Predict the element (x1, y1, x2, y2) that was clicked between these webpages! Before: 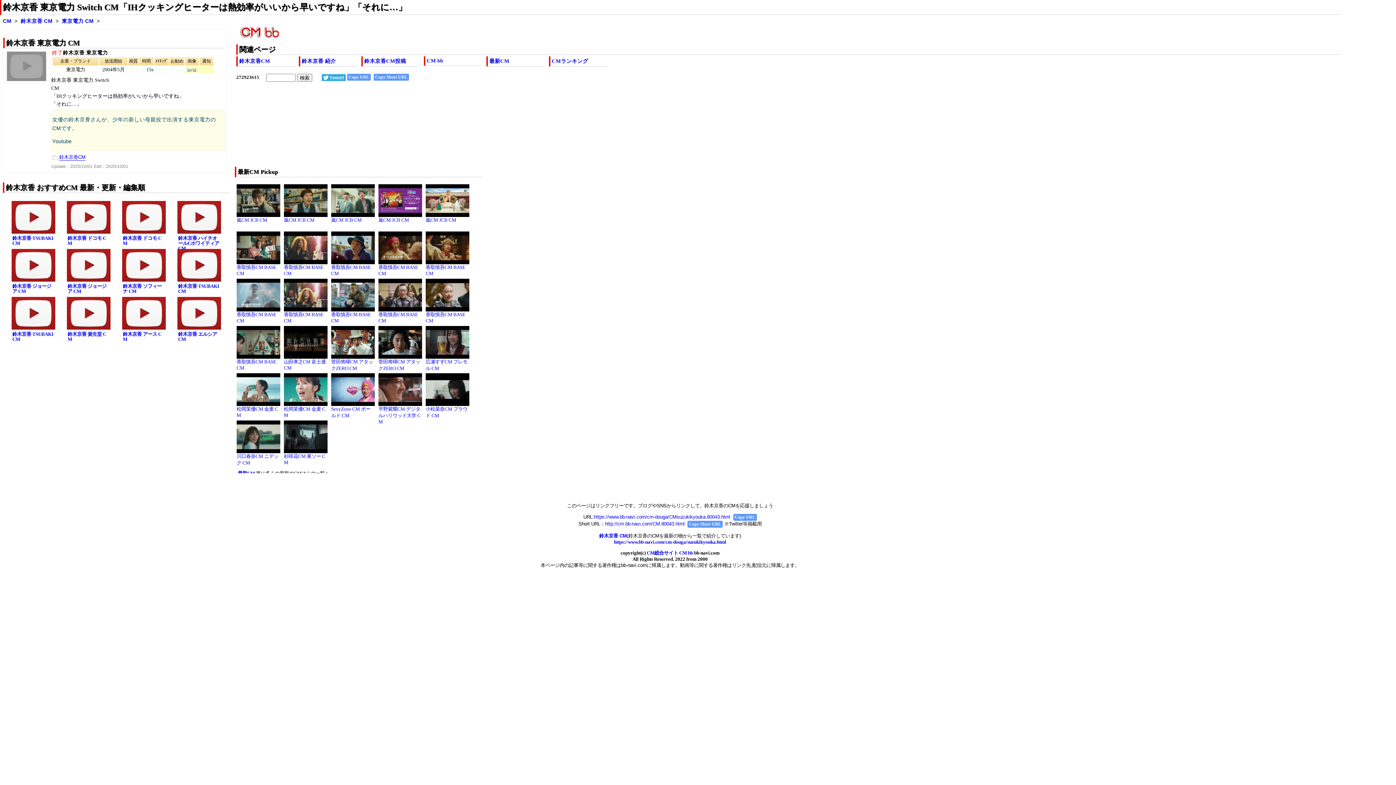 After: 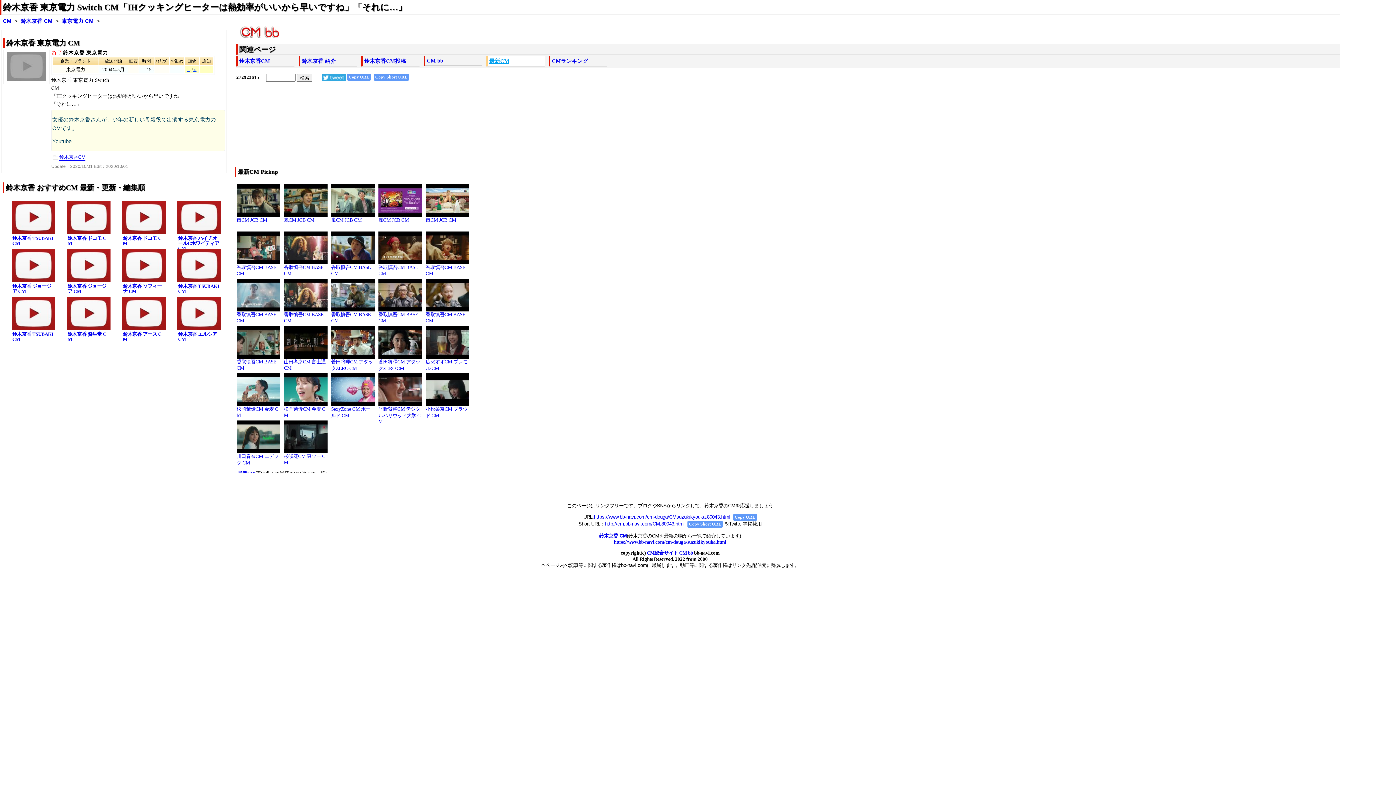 Action: label: 最新CM bbox: (489, 58, 509, 63)